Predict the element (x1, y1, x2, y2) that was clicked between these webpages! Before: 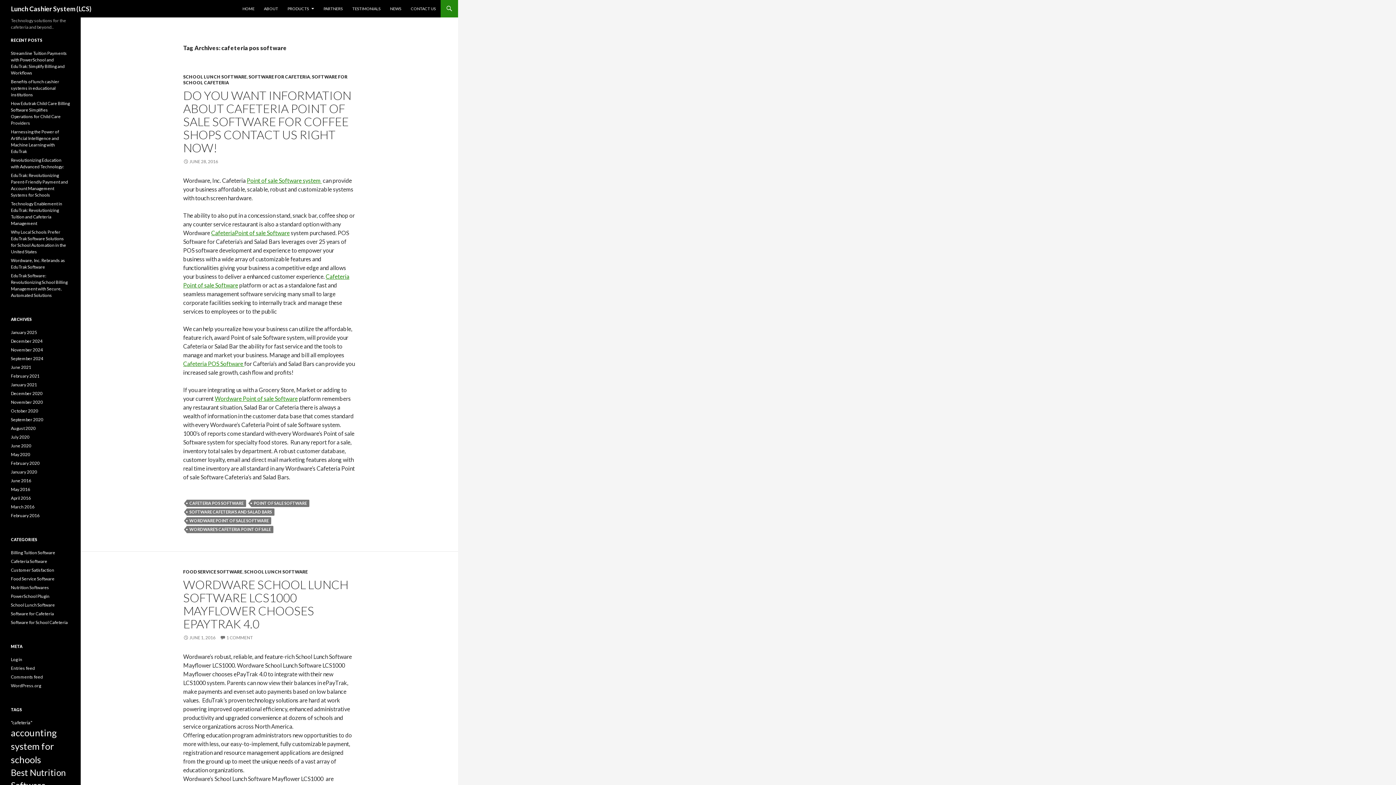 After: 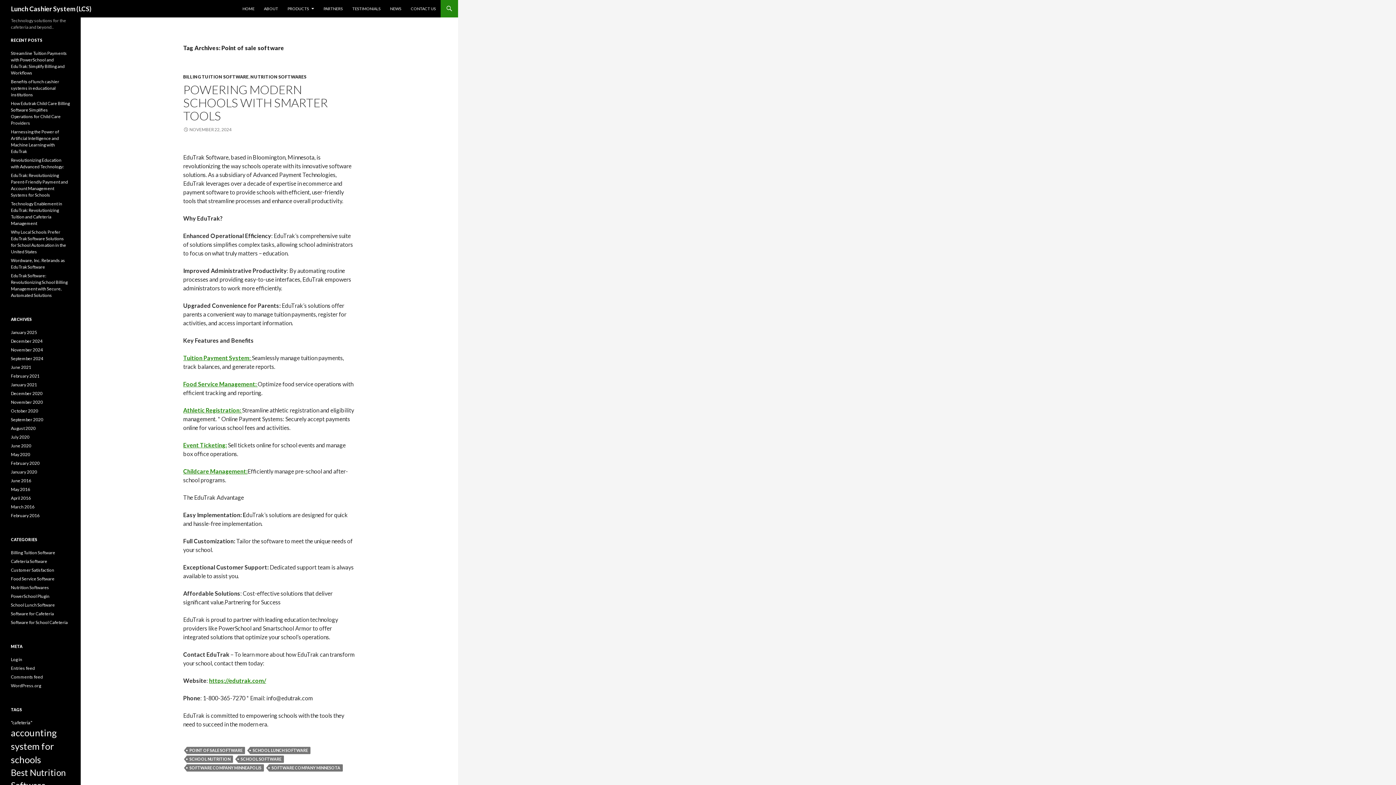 Action: label: POINT OF SALE SOFTWARE bbox: (251, 500, 309, 507)